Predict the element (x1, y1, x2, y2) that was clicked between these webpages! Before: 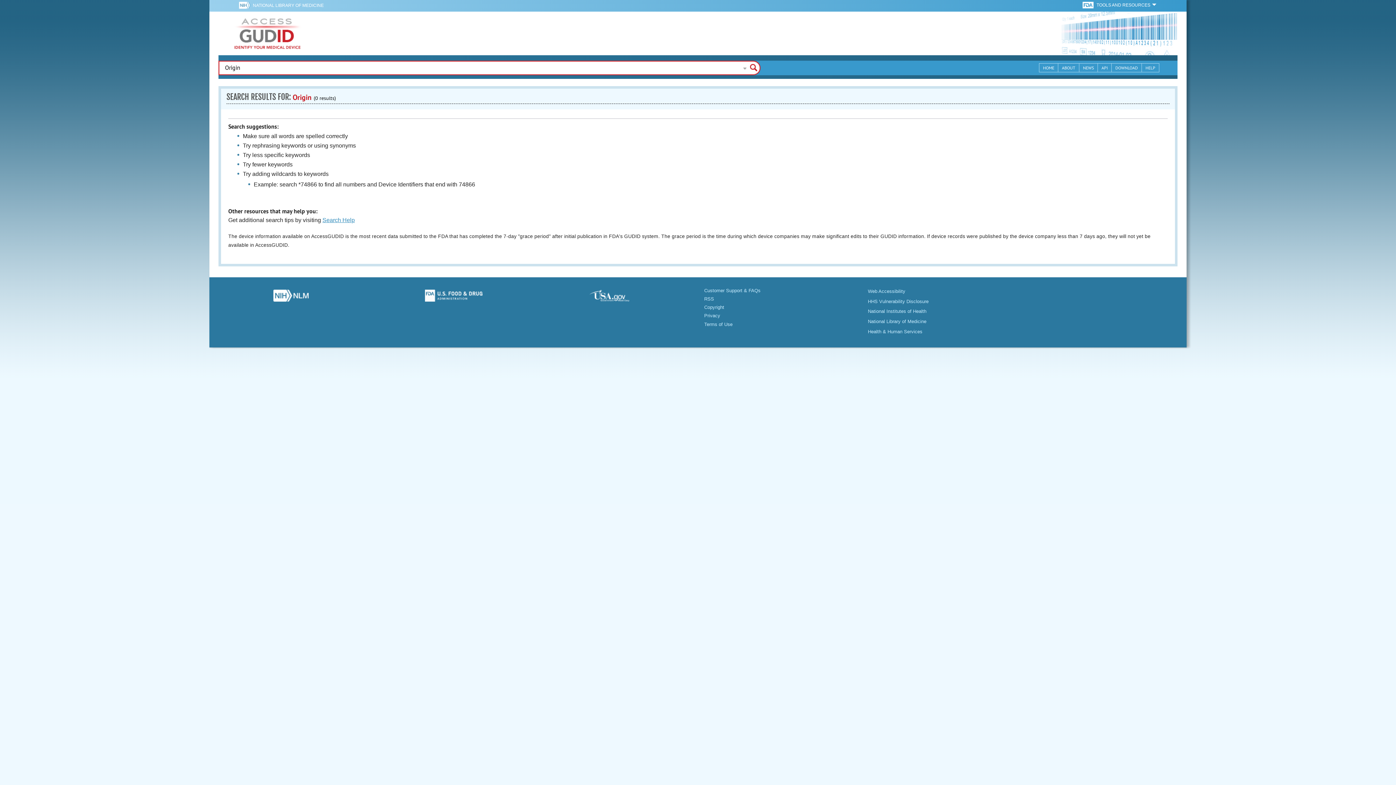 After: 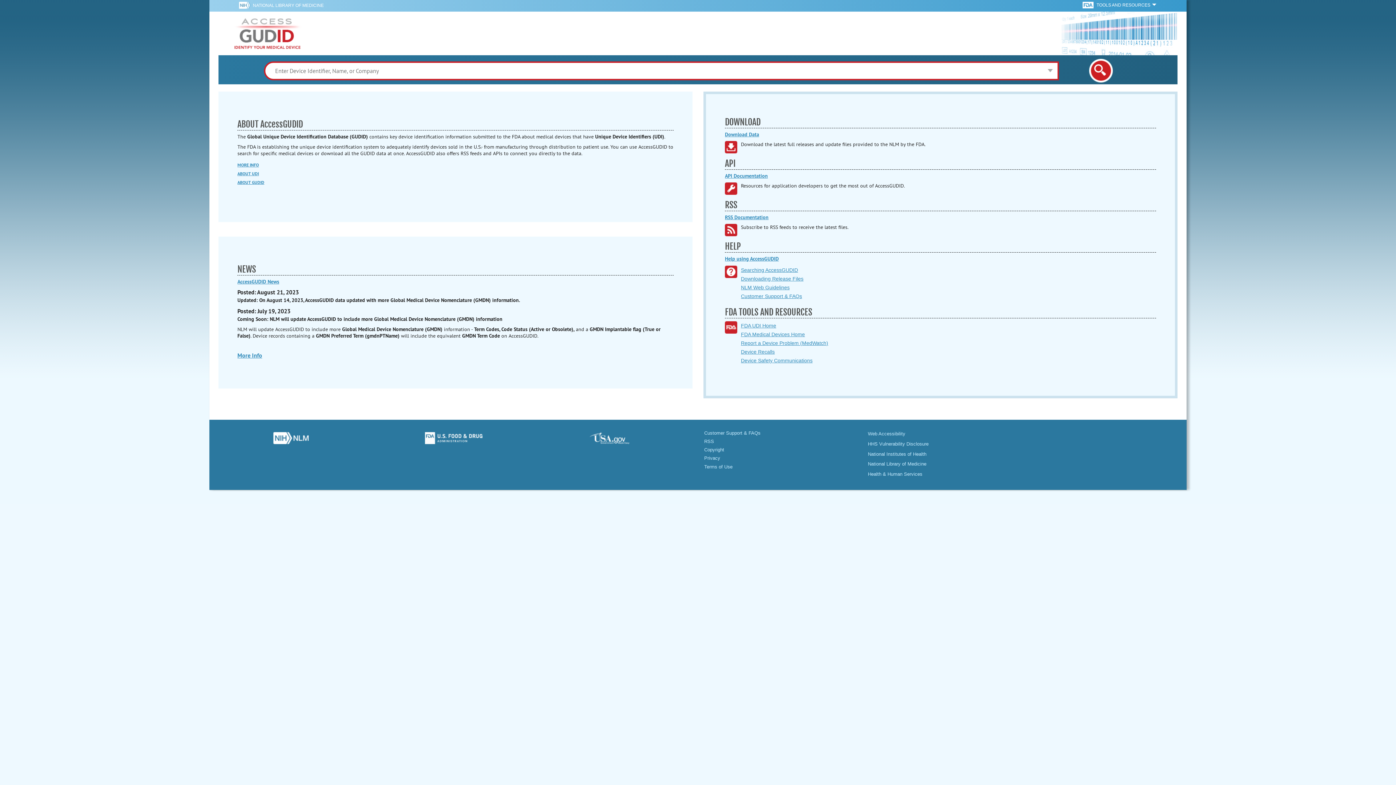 Action: bbox: (231, 11, 304, 55) label: GUDID